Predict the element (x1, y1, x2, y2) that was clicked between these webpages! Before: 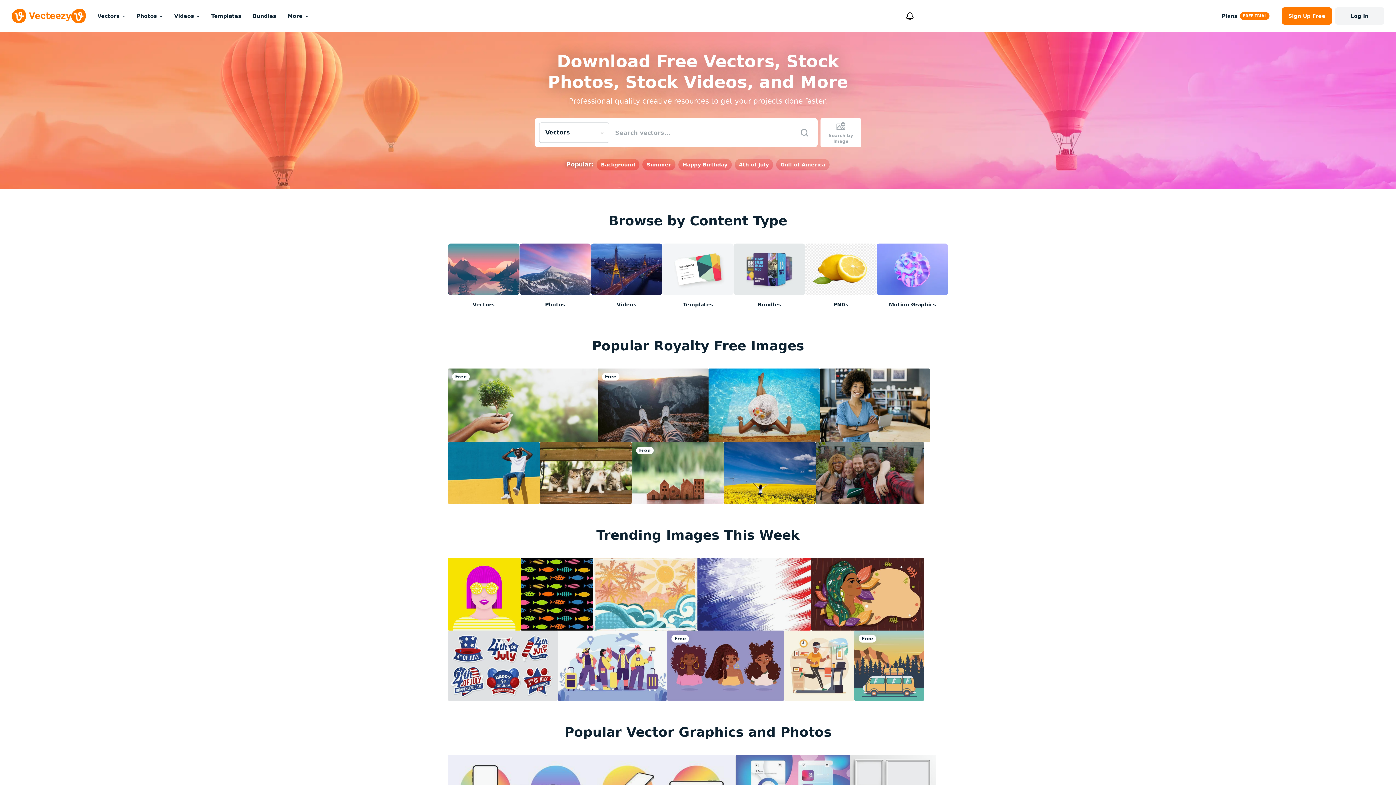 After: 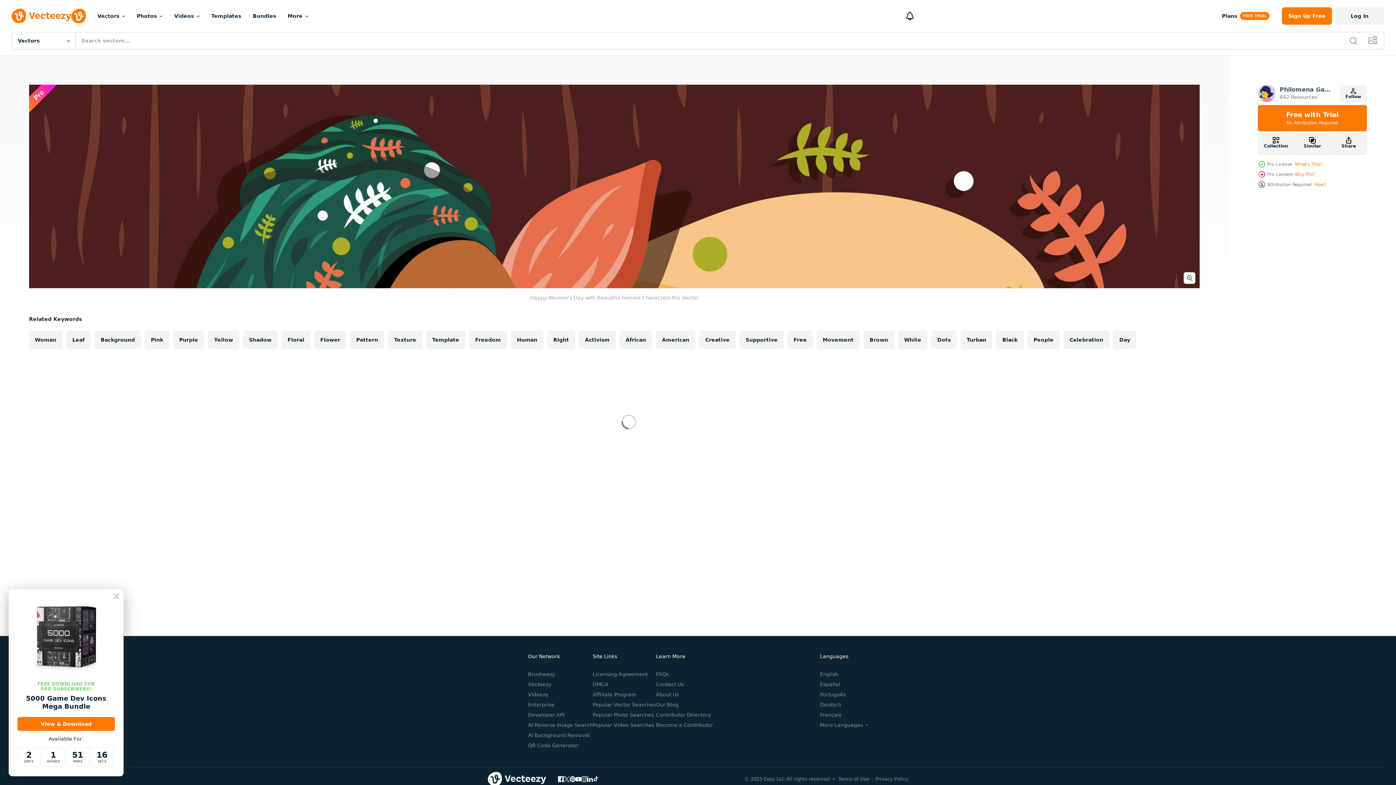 Action: bbox: (811, 558, 924, 630)